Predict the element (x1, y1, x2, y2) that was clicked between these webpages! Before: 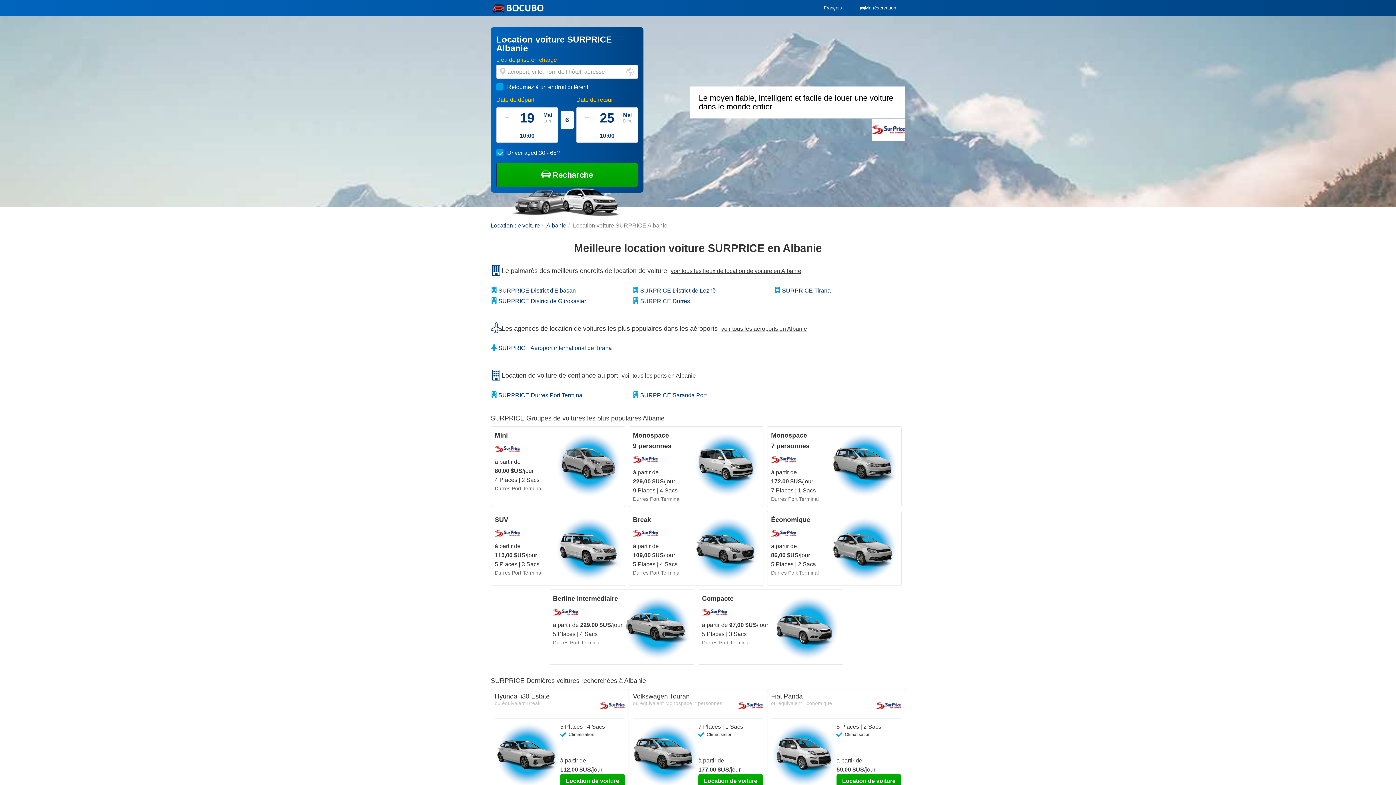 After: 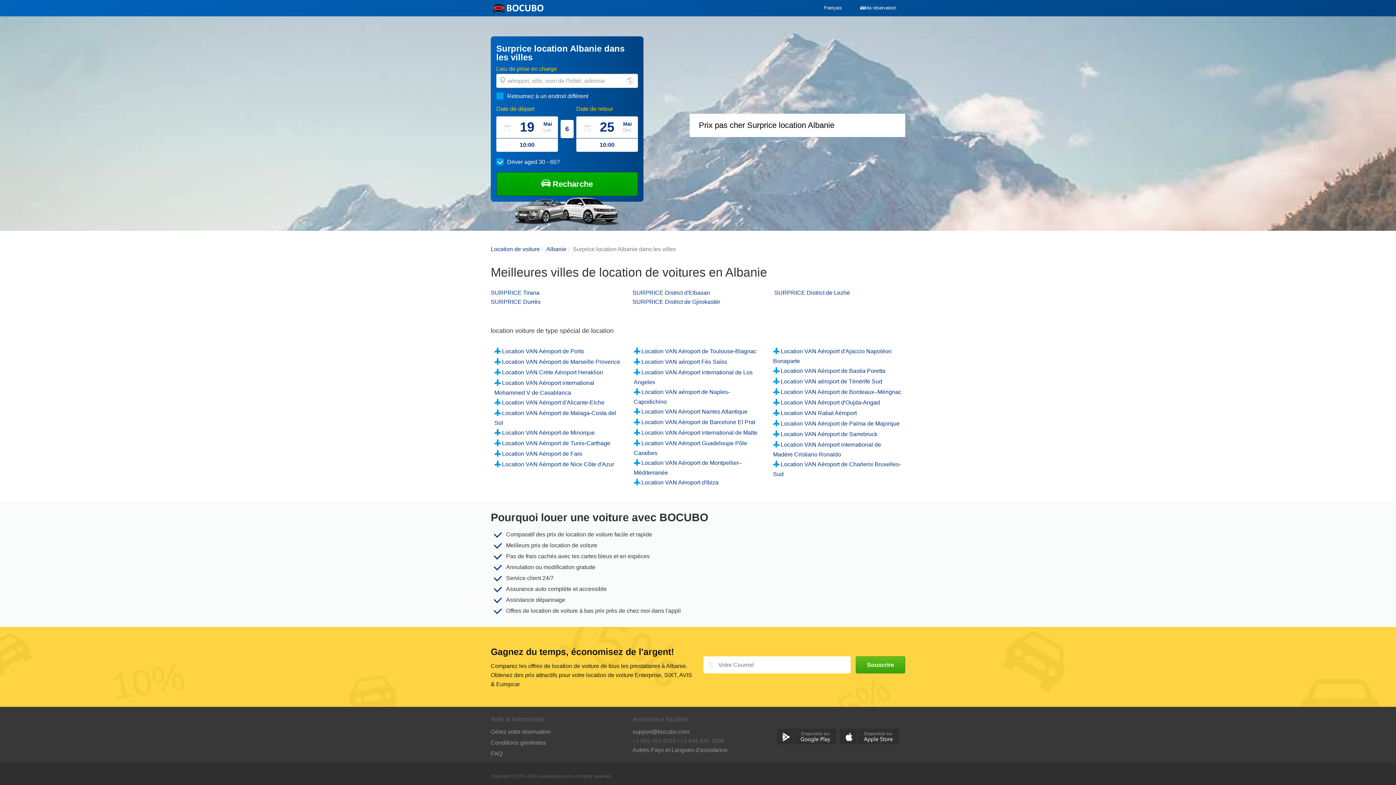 Action: label: voir tous les lieux de location de voiture en Albanie bbox: (670, 268, 801, 274)